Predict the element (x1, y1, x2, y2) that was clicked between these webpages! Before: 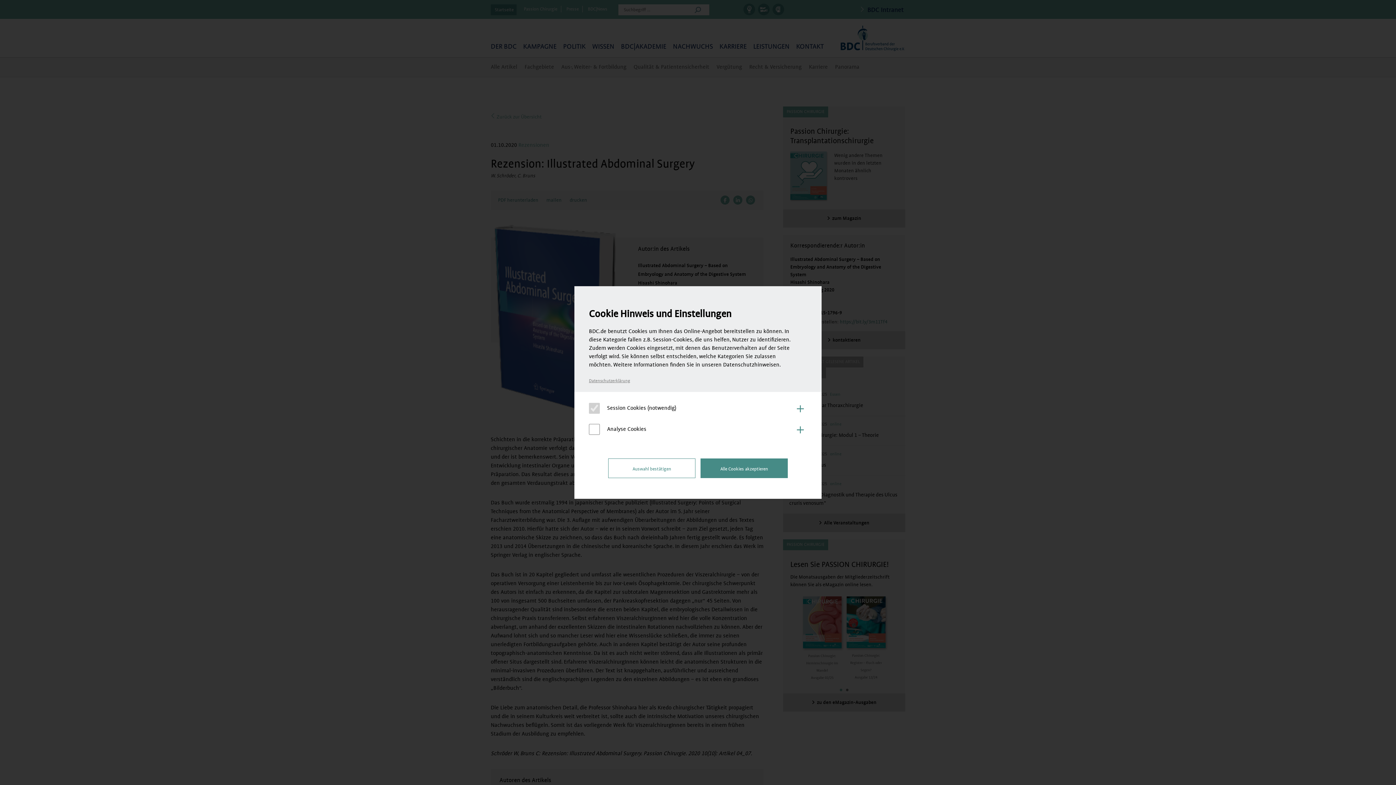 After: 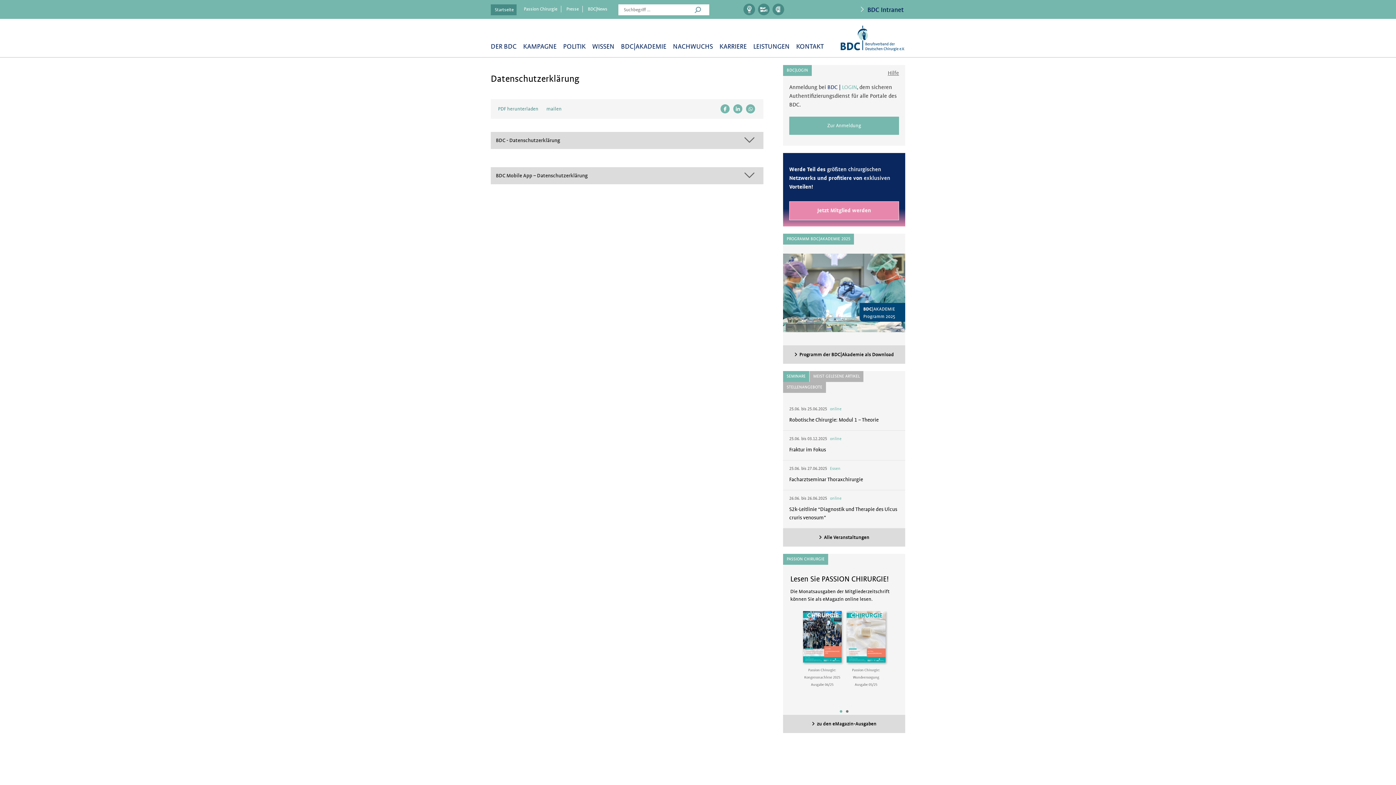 Action: bbox: (589, 378, 630, 383) label: Datenschutzerklärung